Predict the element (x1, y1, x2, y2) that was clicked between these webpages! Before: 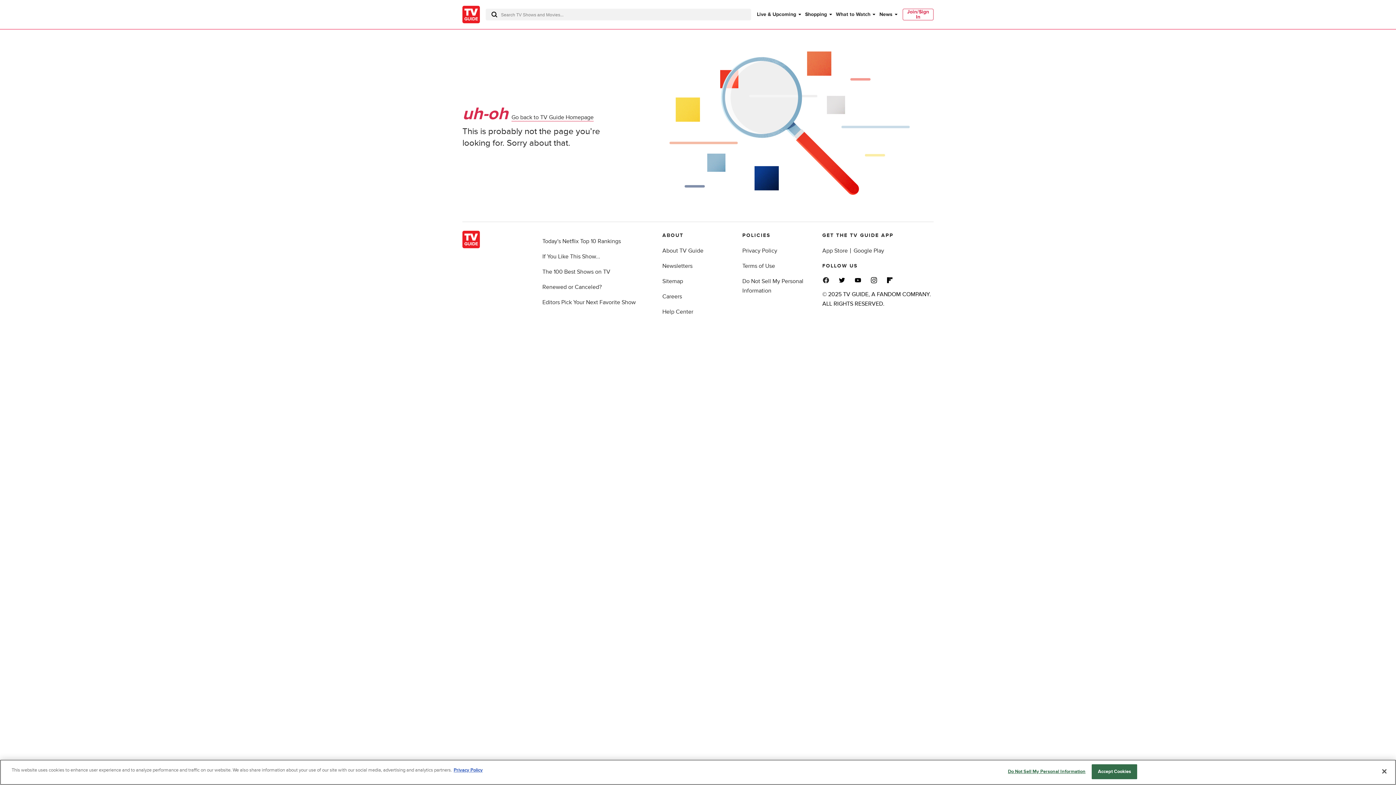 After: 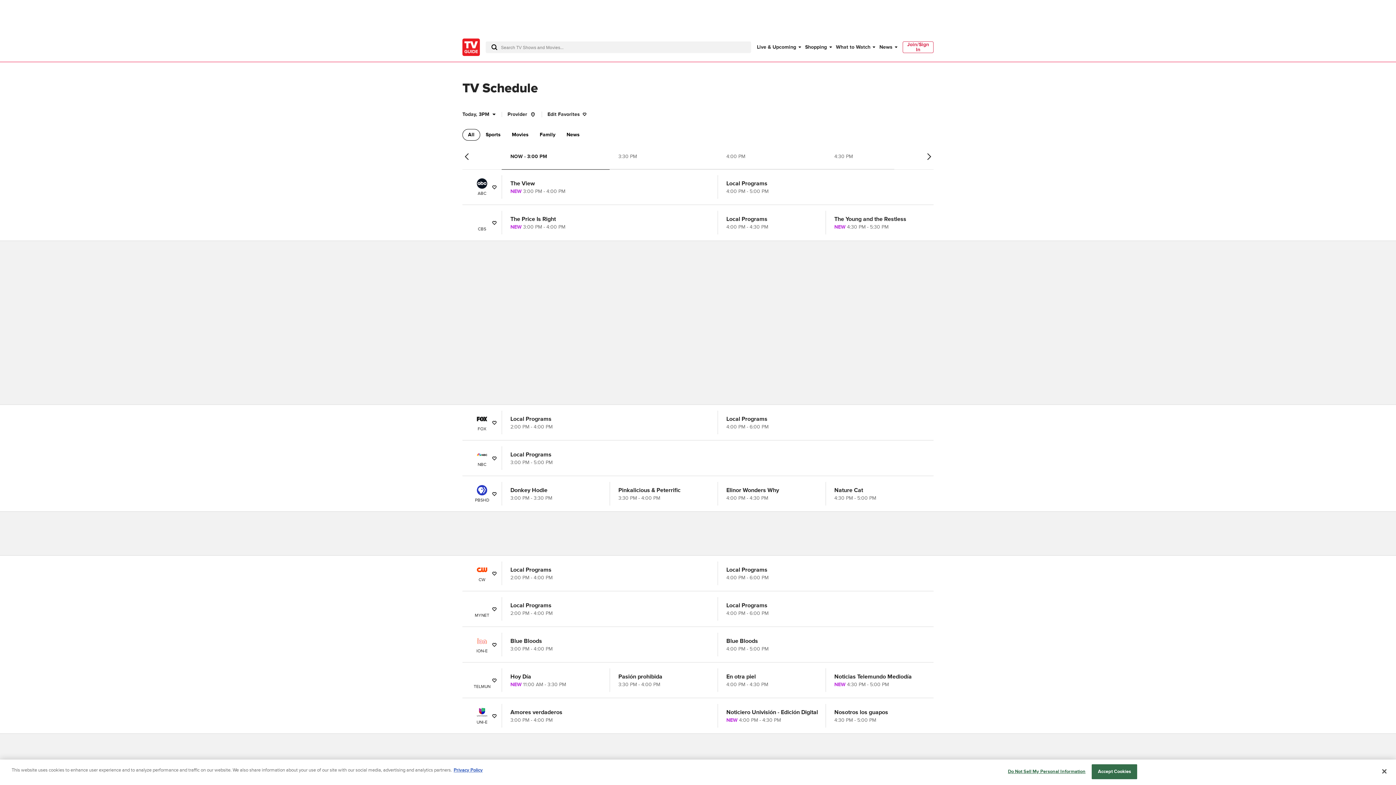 Action: label: Live & Upcoming bbox: (757, 10, 799, 18)